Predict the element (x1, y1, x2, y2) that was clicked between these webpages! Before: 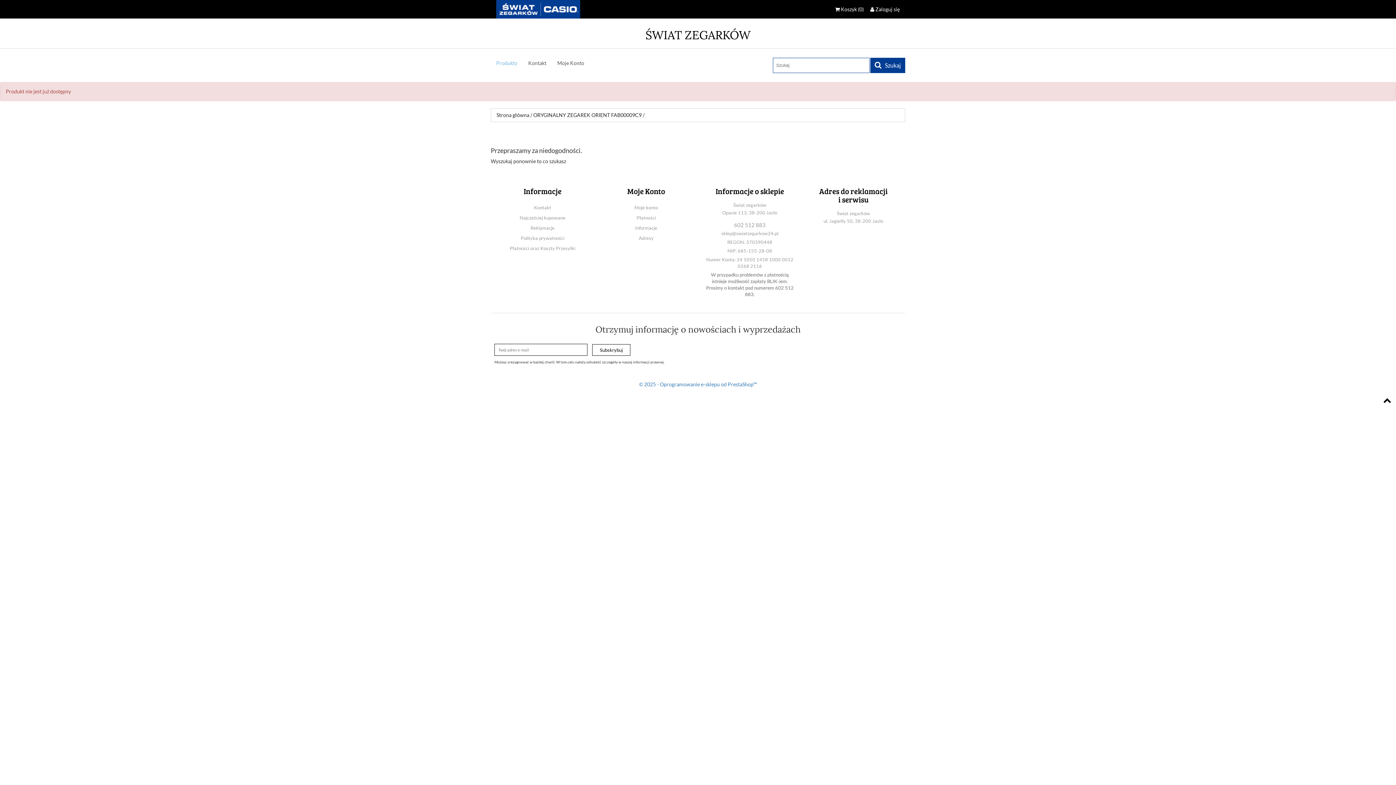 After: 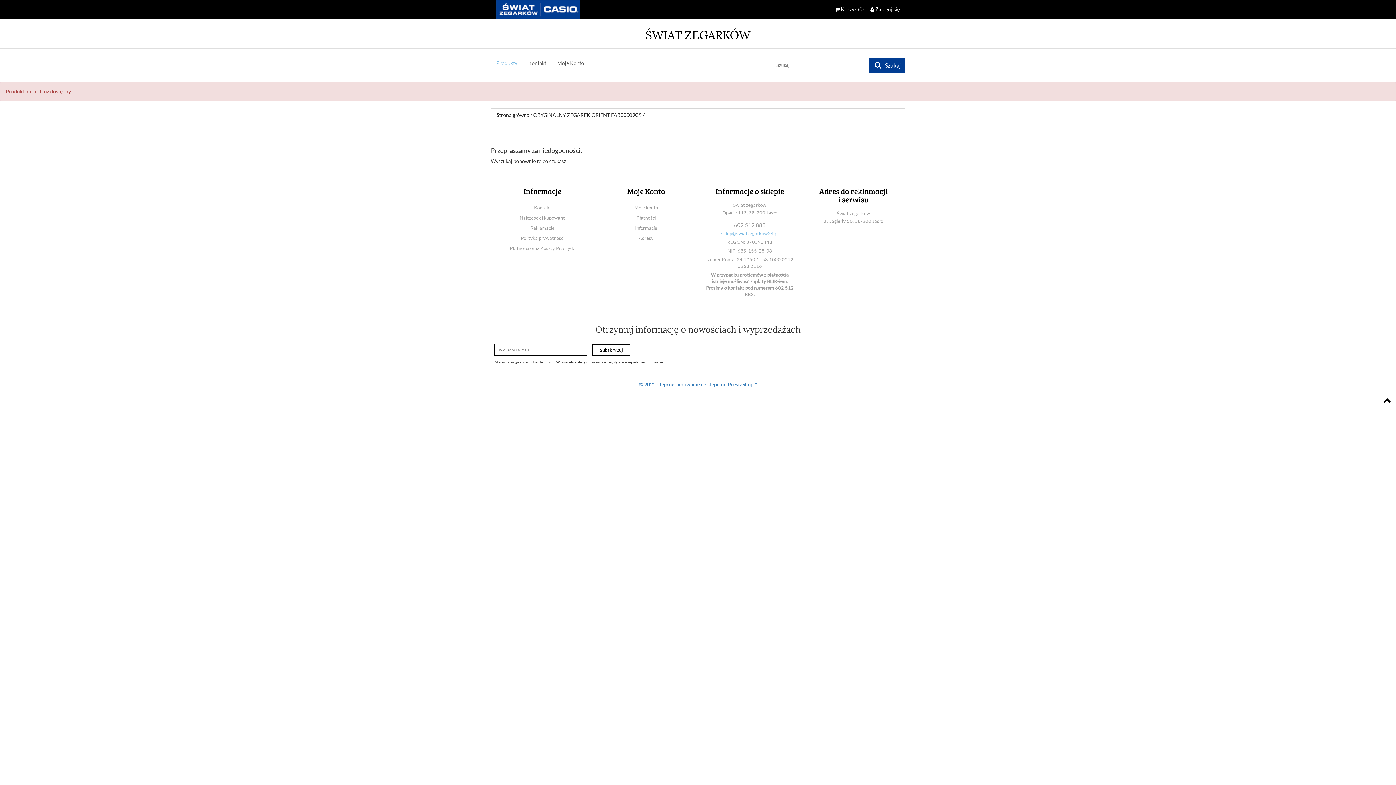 Action: label: sklep@swiatzegarkow24.pl bbox: (721, 230, 778, 236)